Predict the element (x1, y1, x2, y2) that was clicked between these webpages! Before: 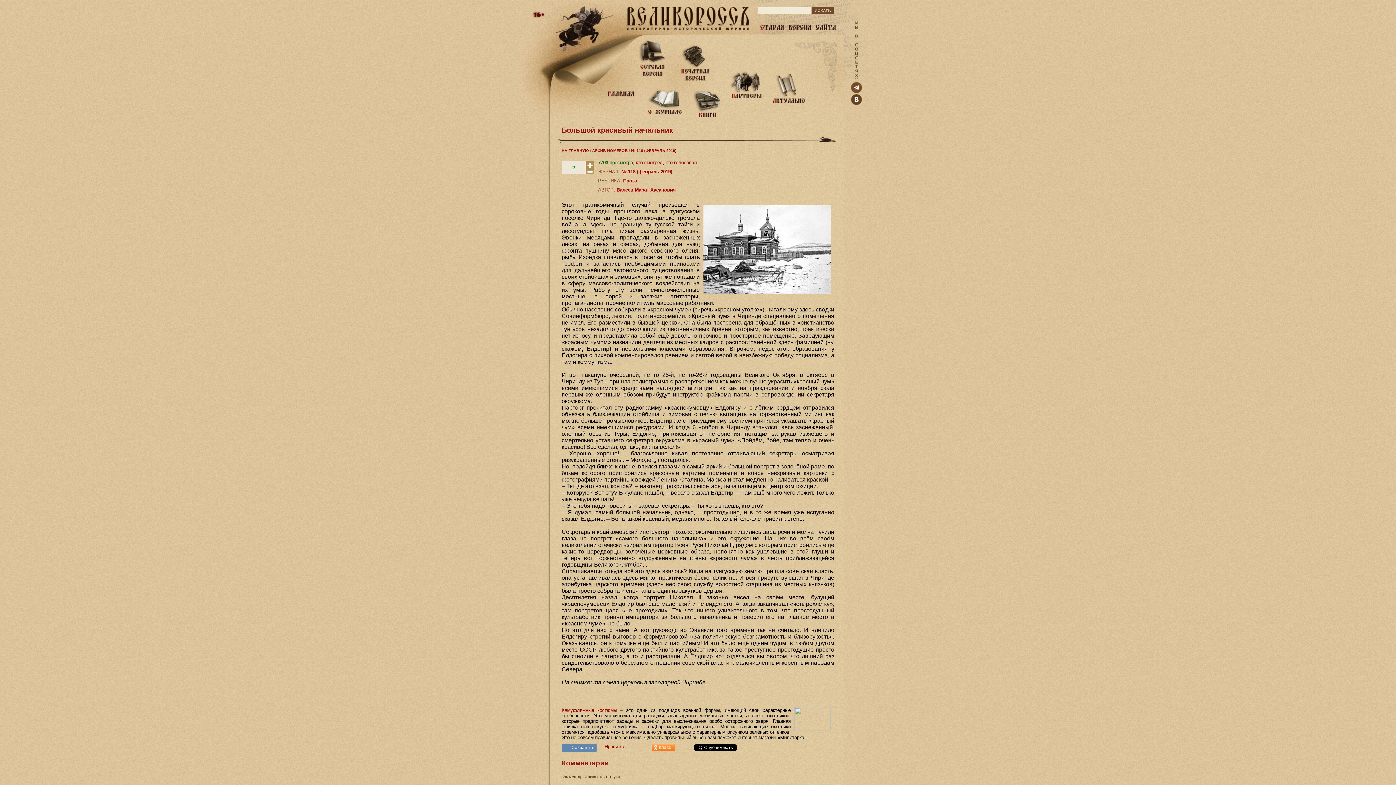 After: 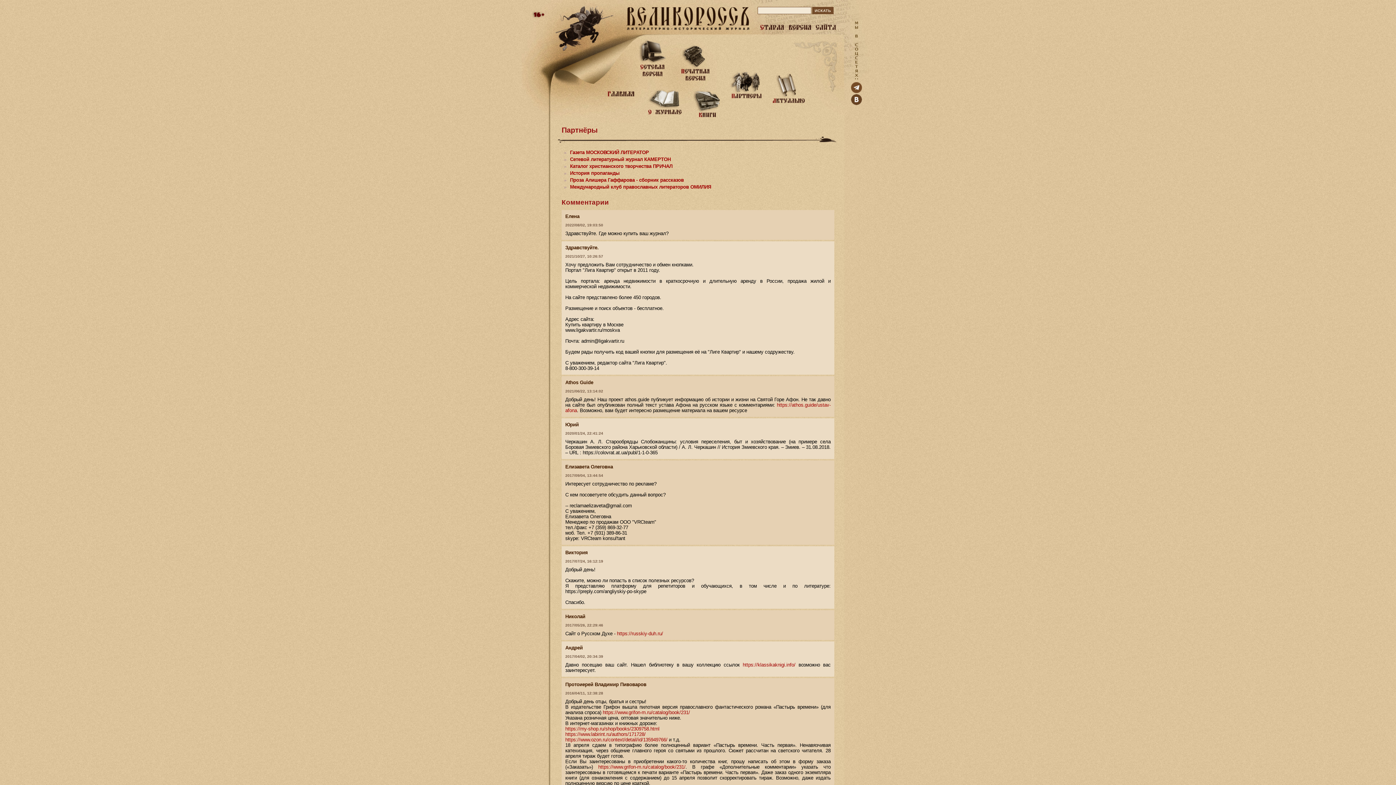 Action: bbox: (728, 96, 764, 102)